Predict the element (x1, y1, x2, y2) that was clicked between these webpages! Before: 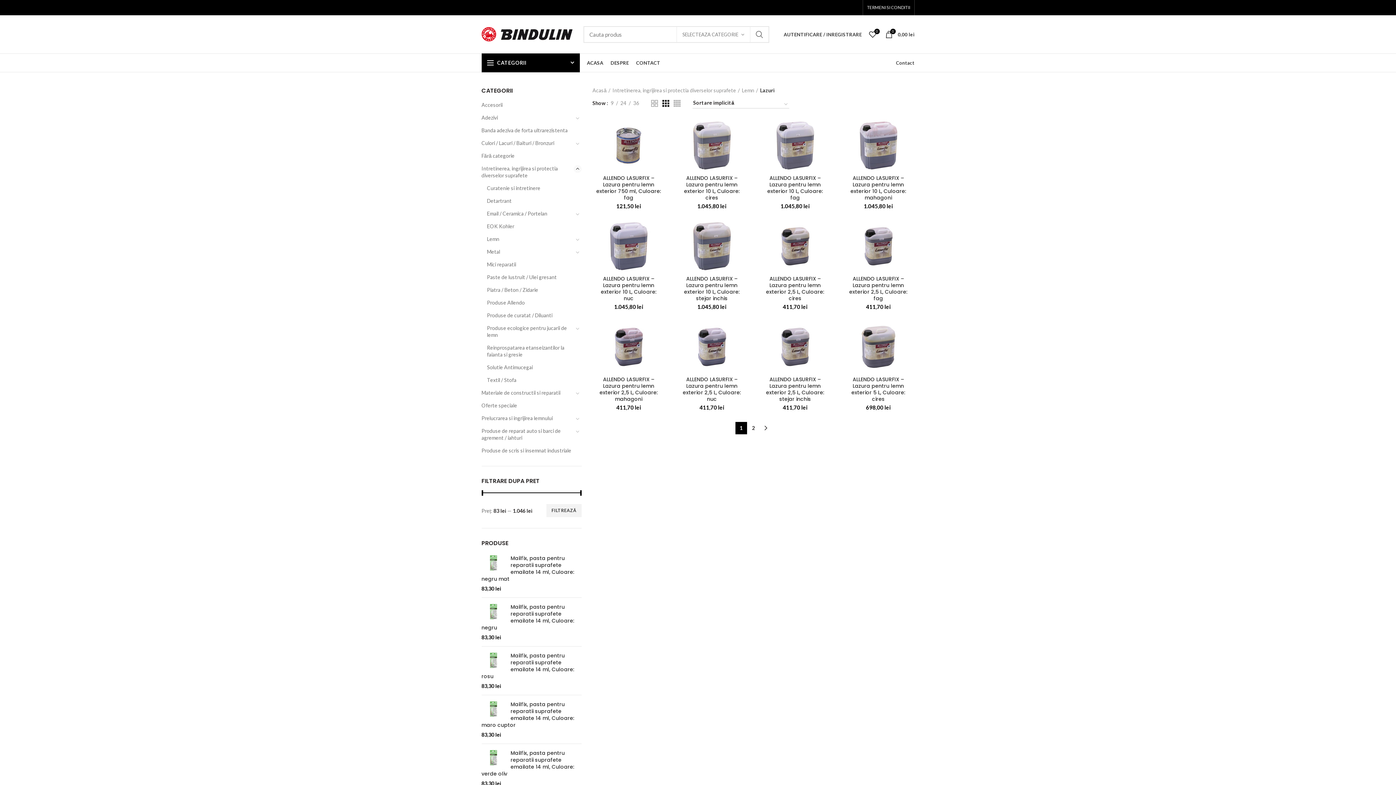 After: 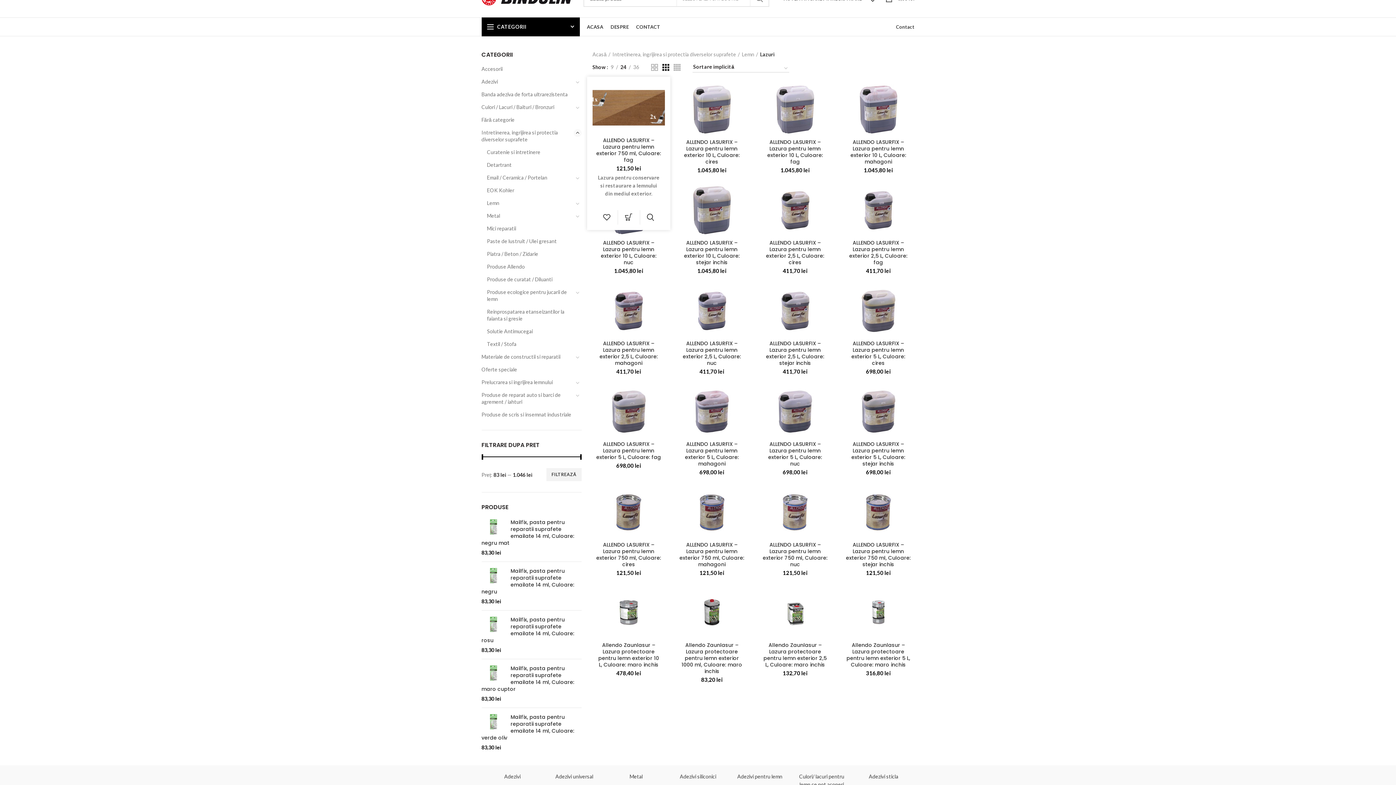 Action: bbox: (618, 99, 629, 106) label: 24